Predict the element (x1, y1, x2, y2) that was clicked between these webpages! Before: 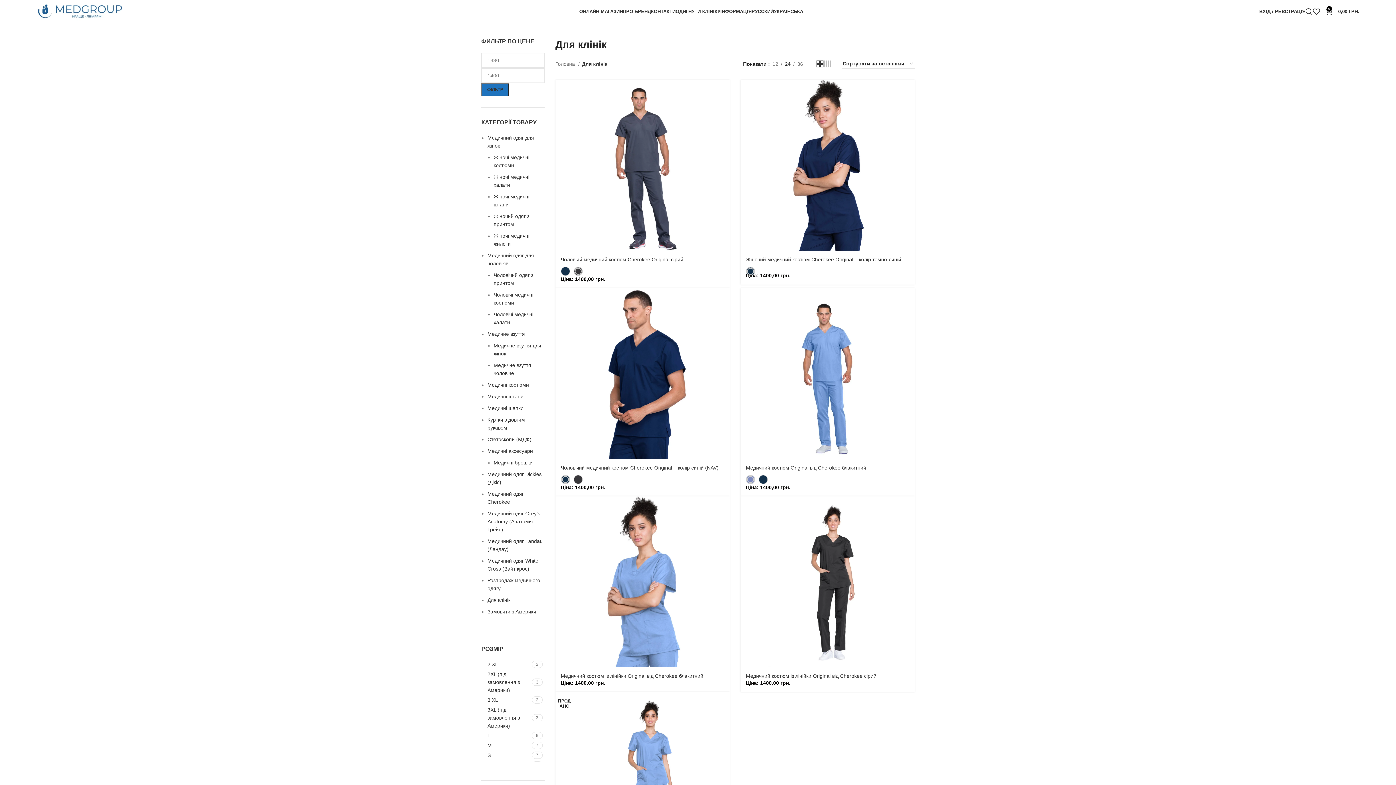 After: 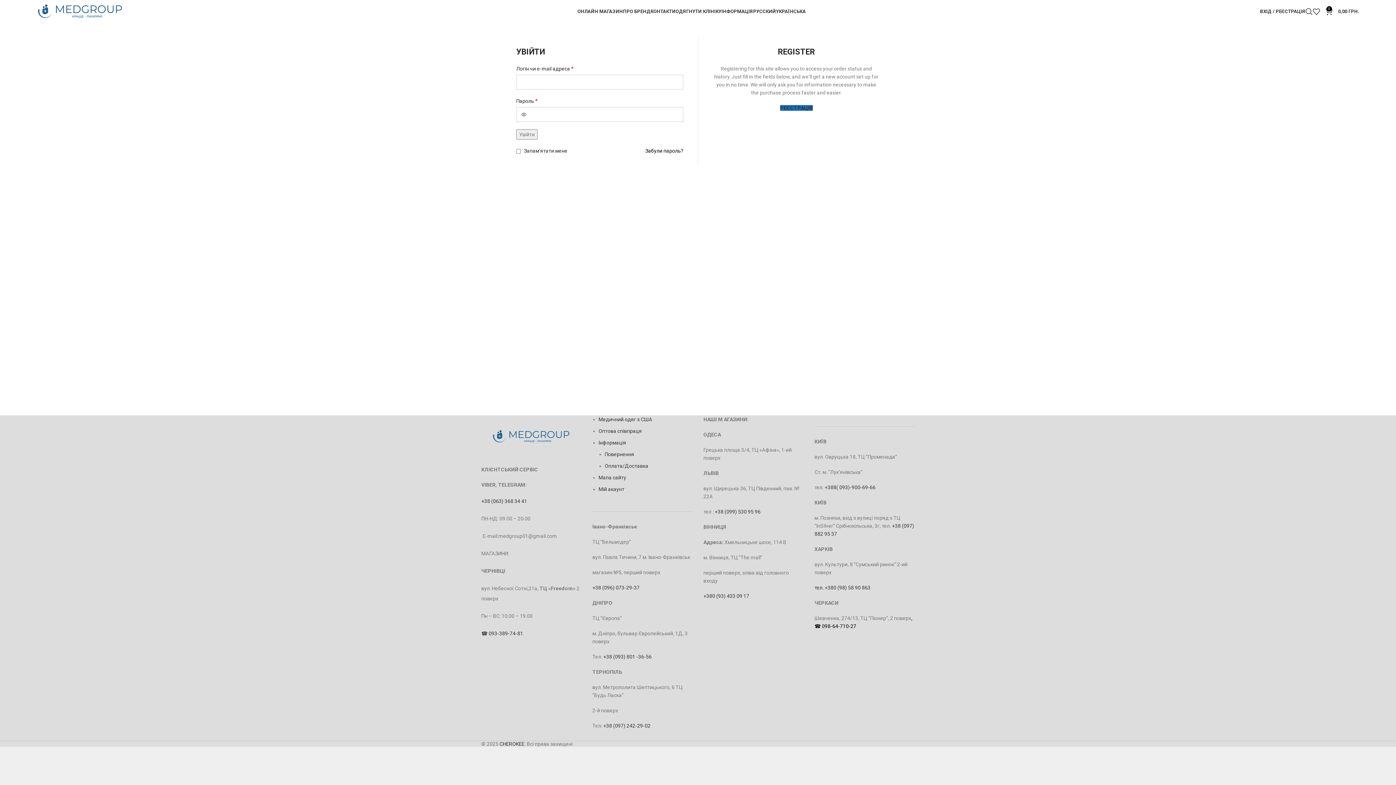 Action: label: ВХІД / РЕЄСТРАЦІЯ bbox: (1259, 4, 1305, 18)